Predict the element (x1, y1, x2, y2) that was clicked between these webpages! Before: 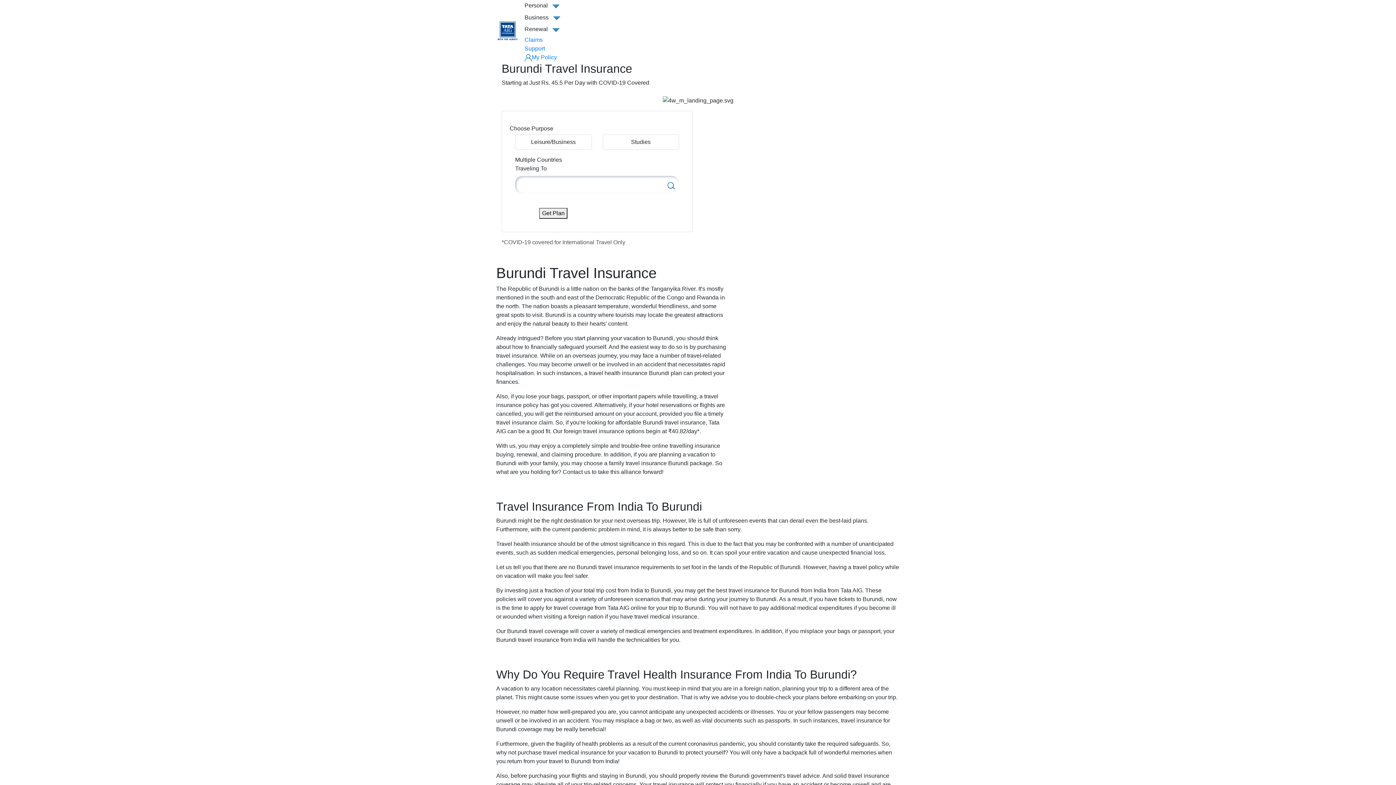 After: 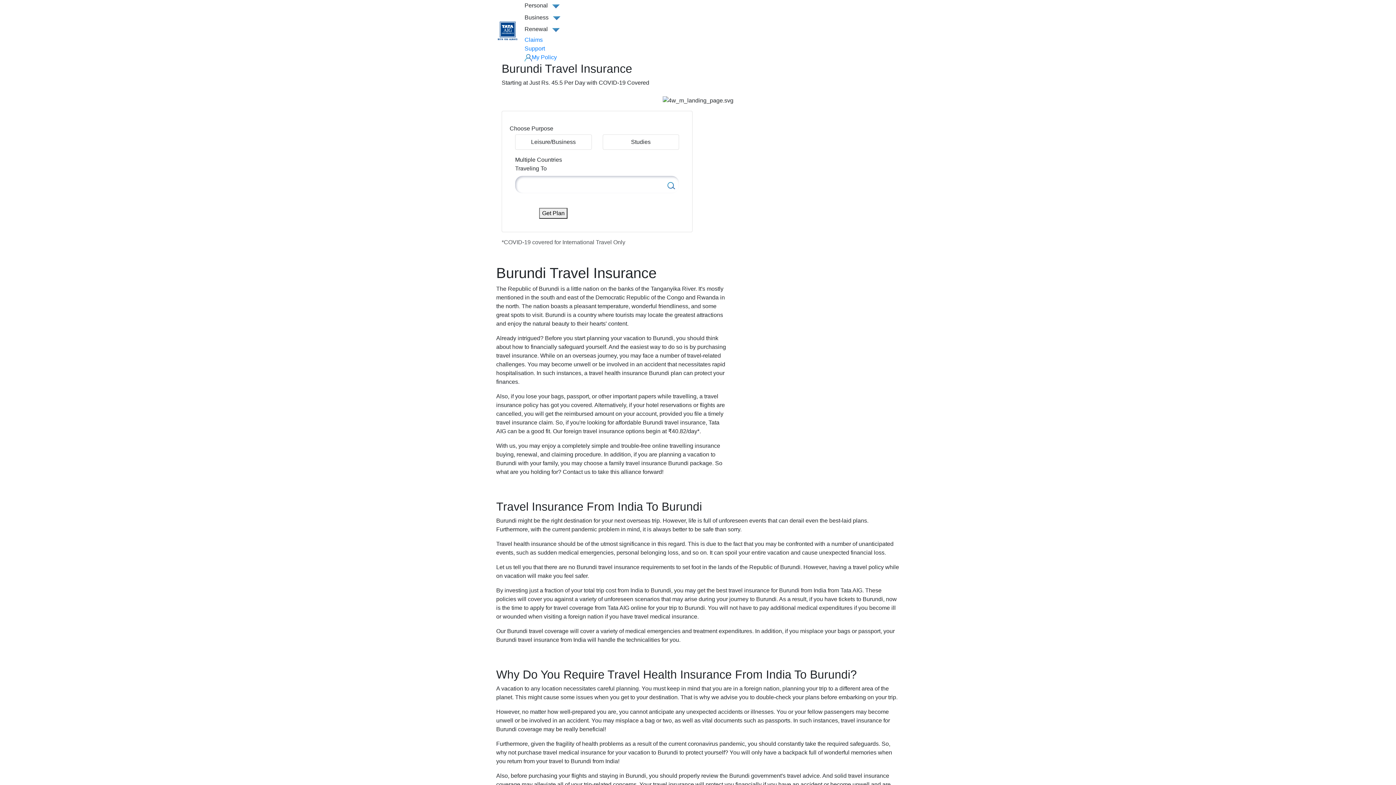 Action: bbox: (539, 207, 567, 218) label: Get Plan